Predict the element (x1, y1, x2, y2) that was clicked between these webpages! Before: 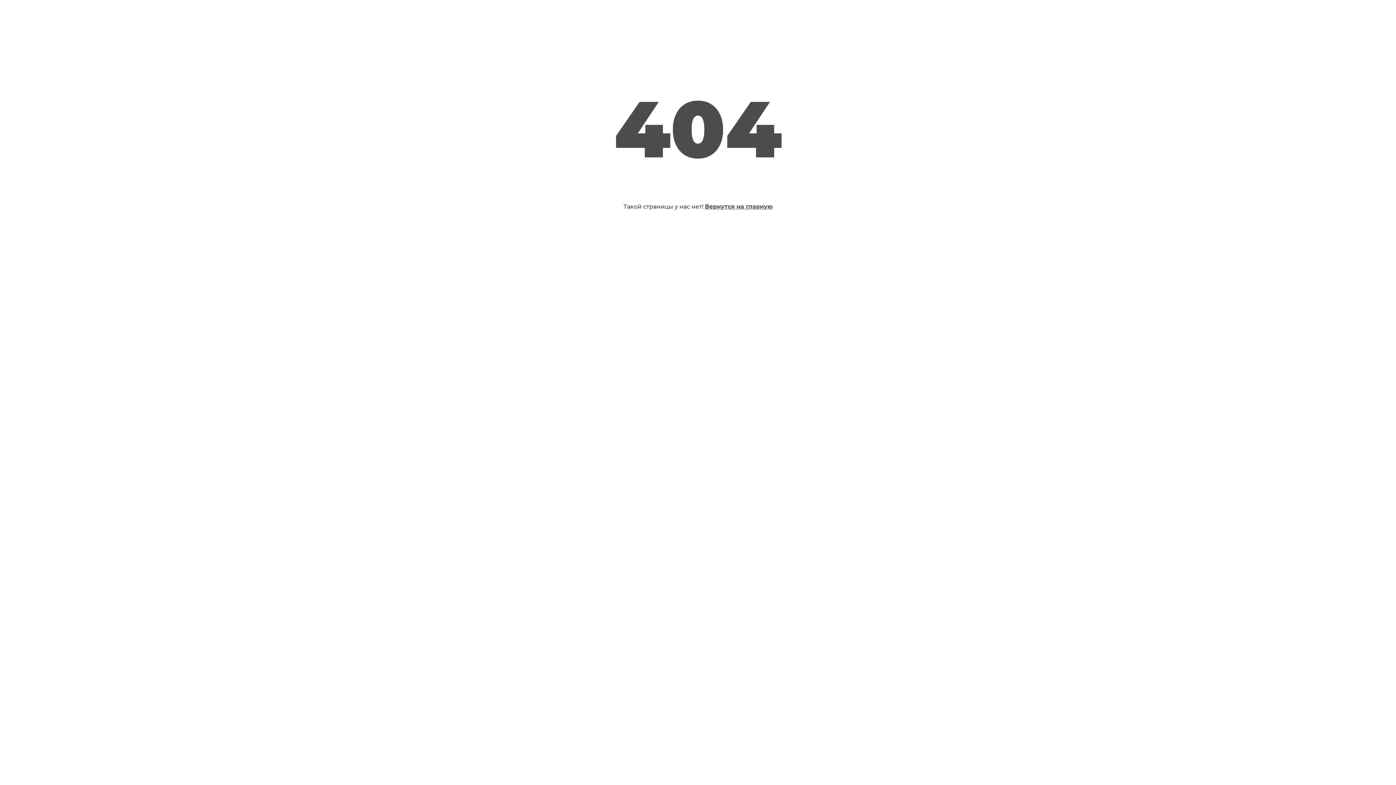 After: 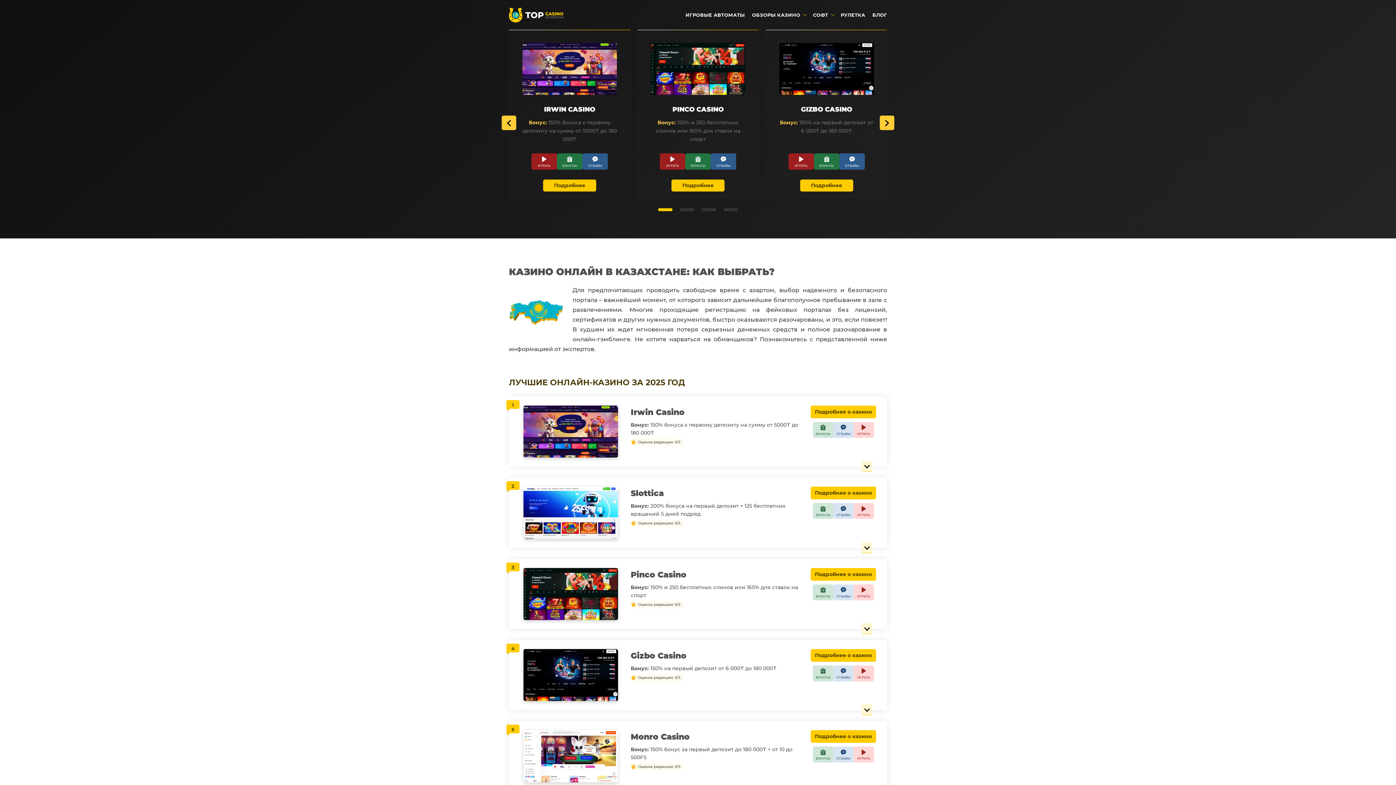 Action: bbox: (705, 203, 772, 210) label: Вернутся на главную